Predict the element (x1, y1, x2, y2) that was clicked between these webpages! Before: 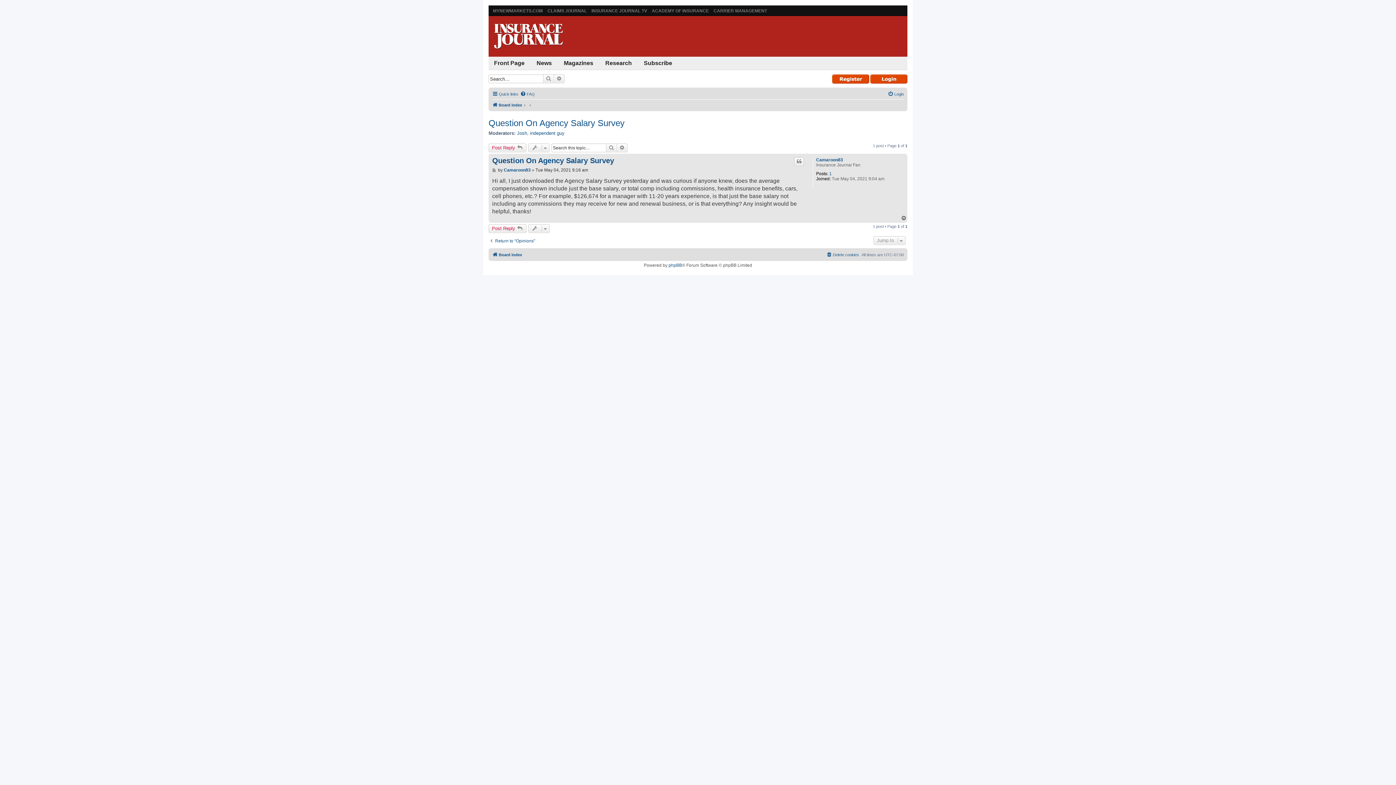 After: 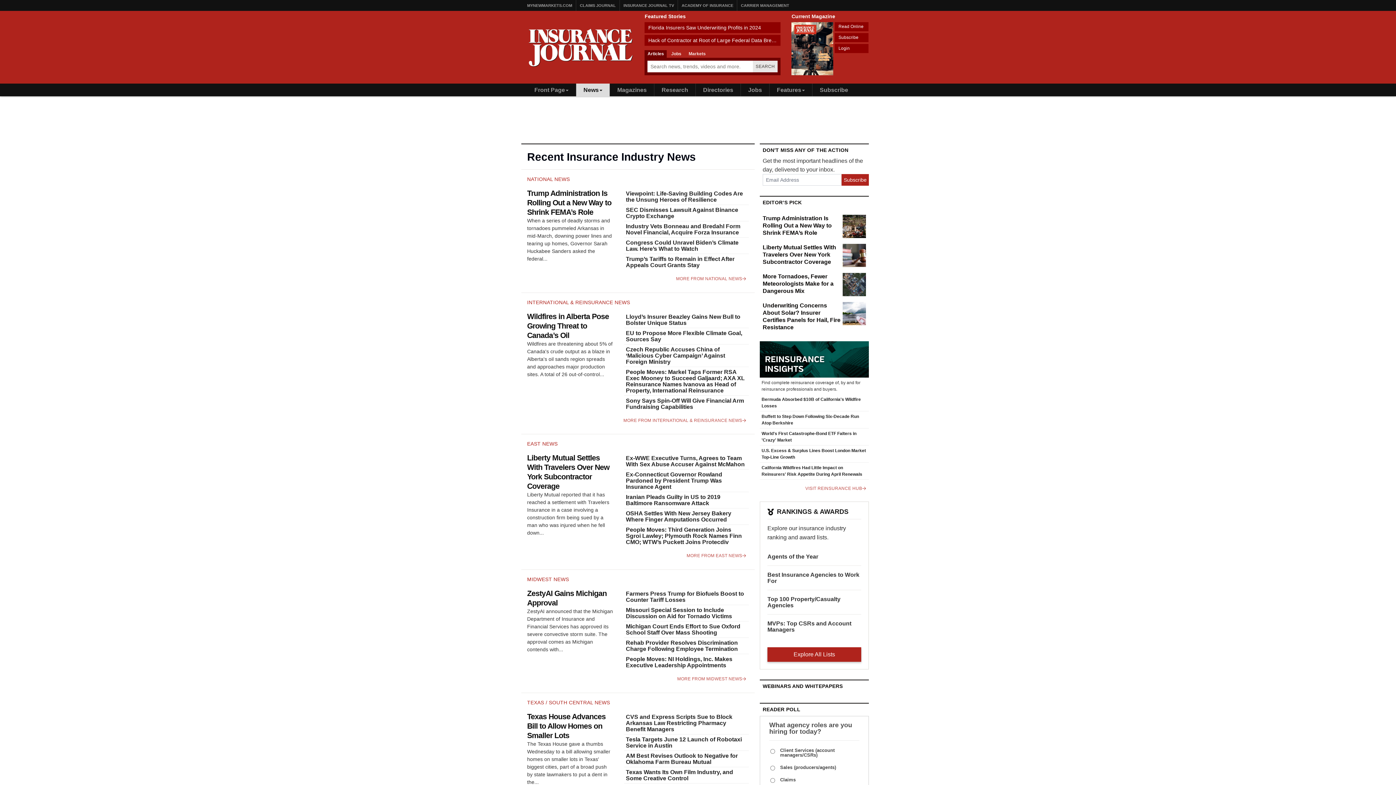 Action: bbox: (531, 56, 557, 69) label: News